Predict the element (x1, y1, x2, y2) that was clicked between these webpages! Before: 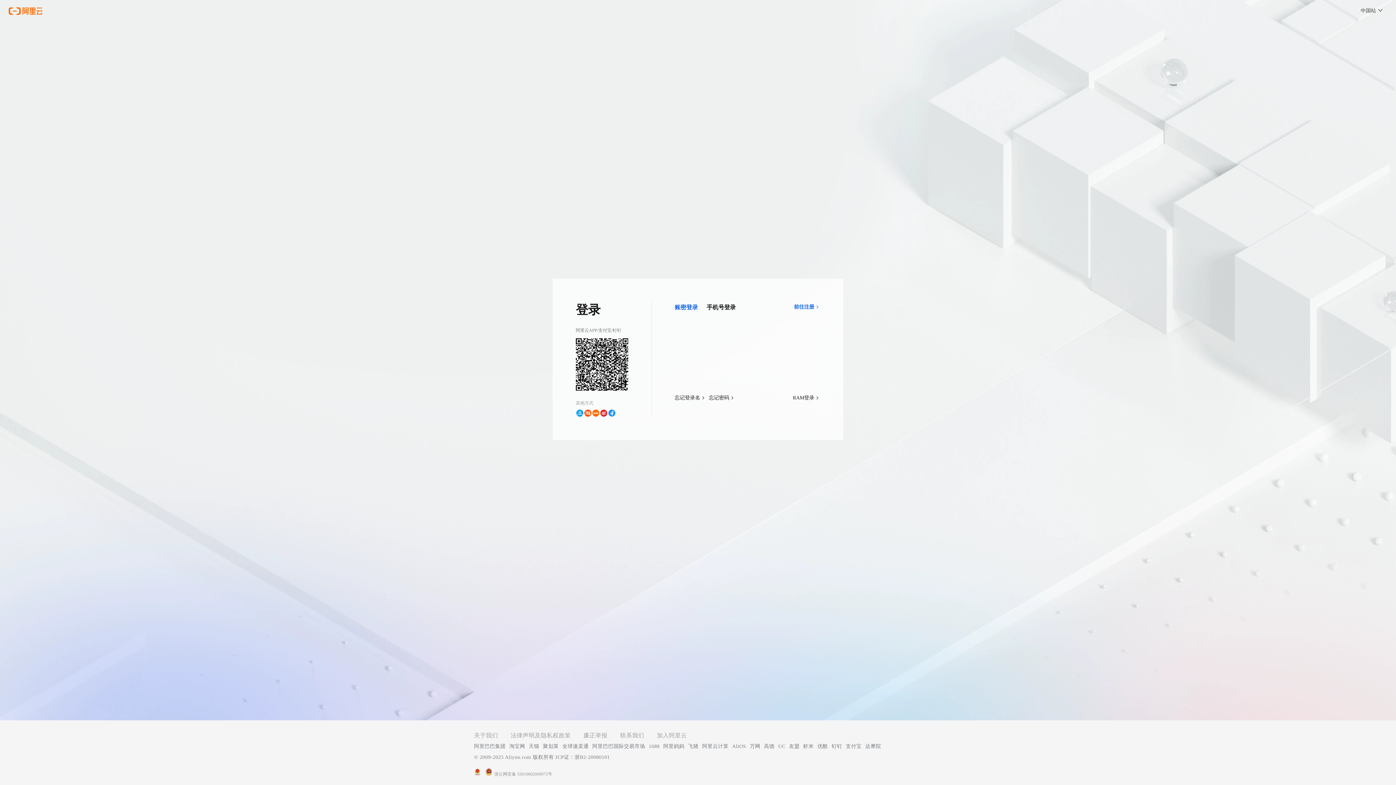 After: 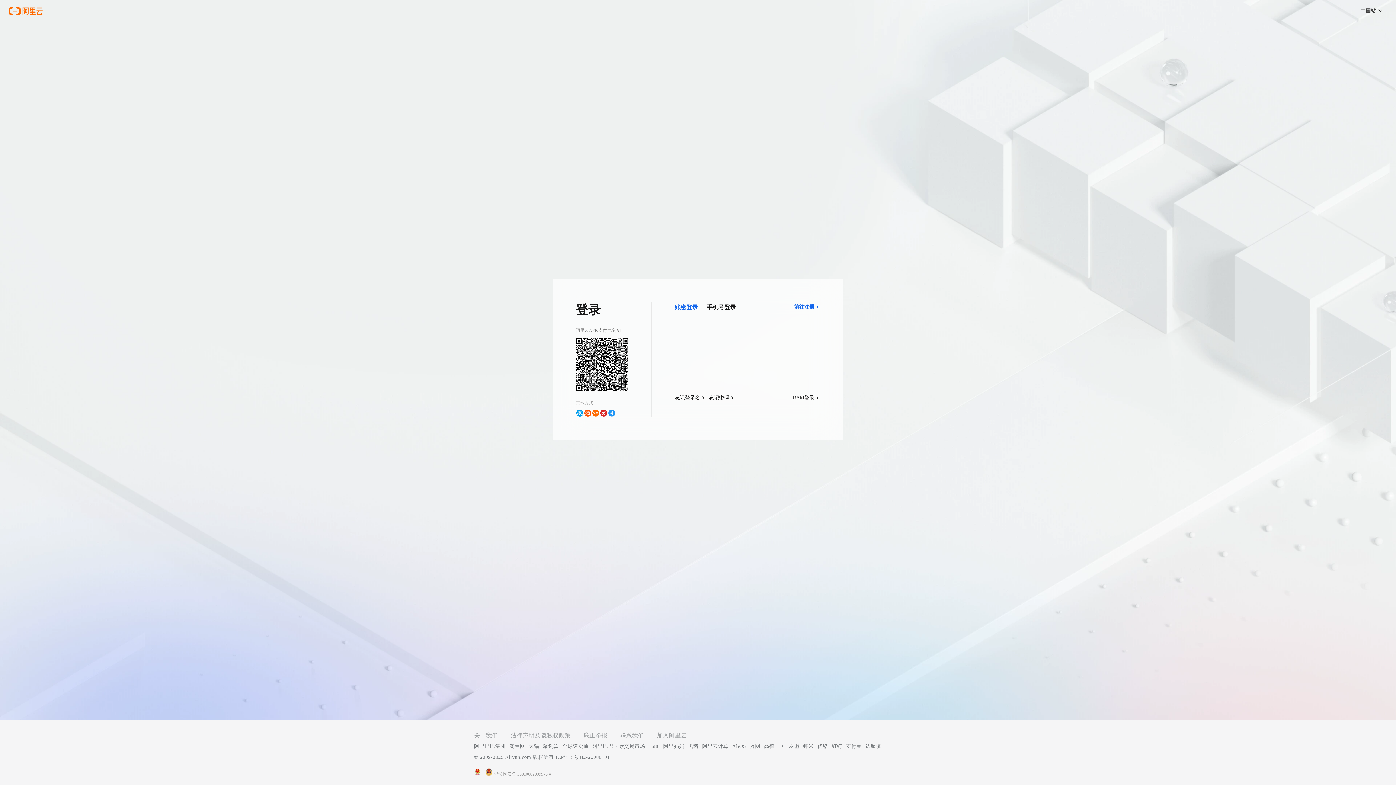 Action: bbox: (485, 770, 552, 777) label: 浙公网安备 33010602009975号